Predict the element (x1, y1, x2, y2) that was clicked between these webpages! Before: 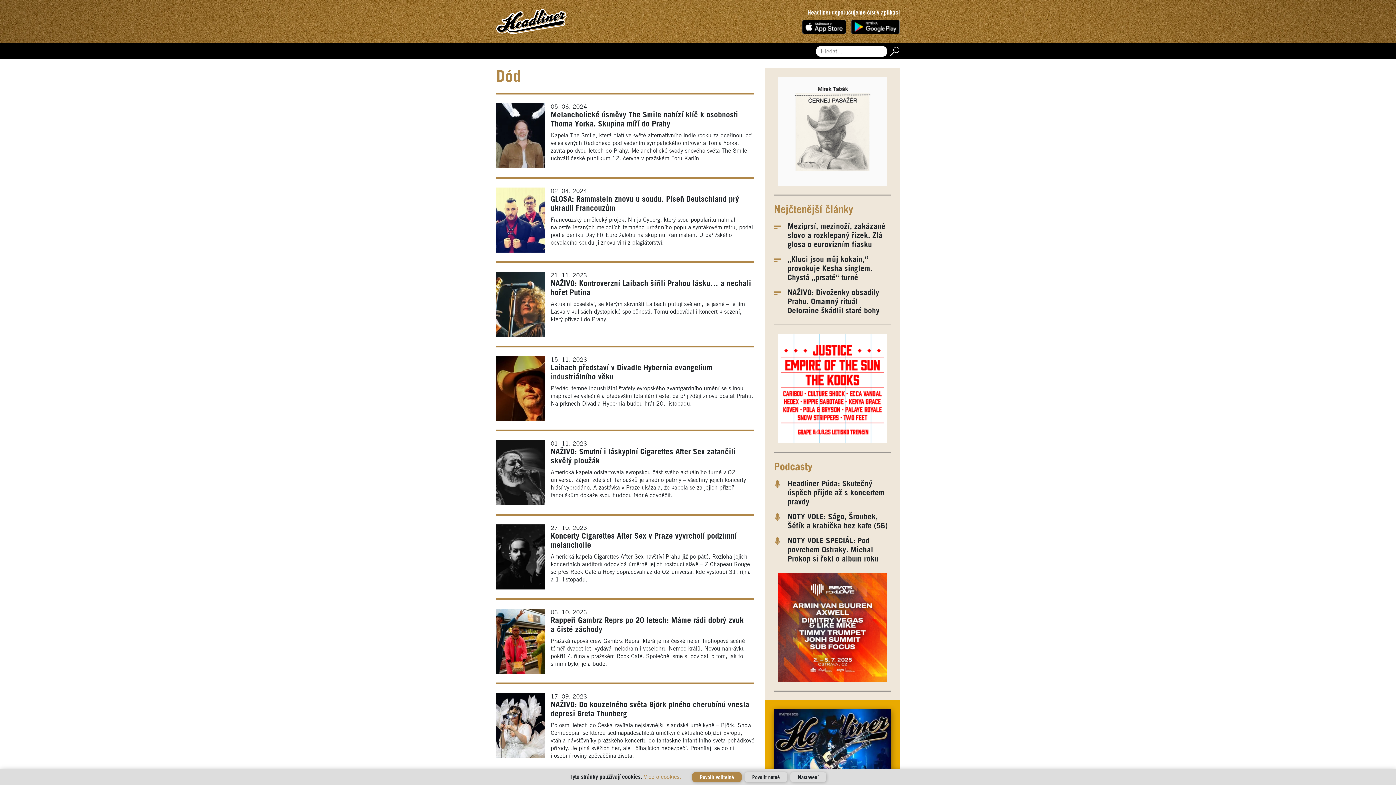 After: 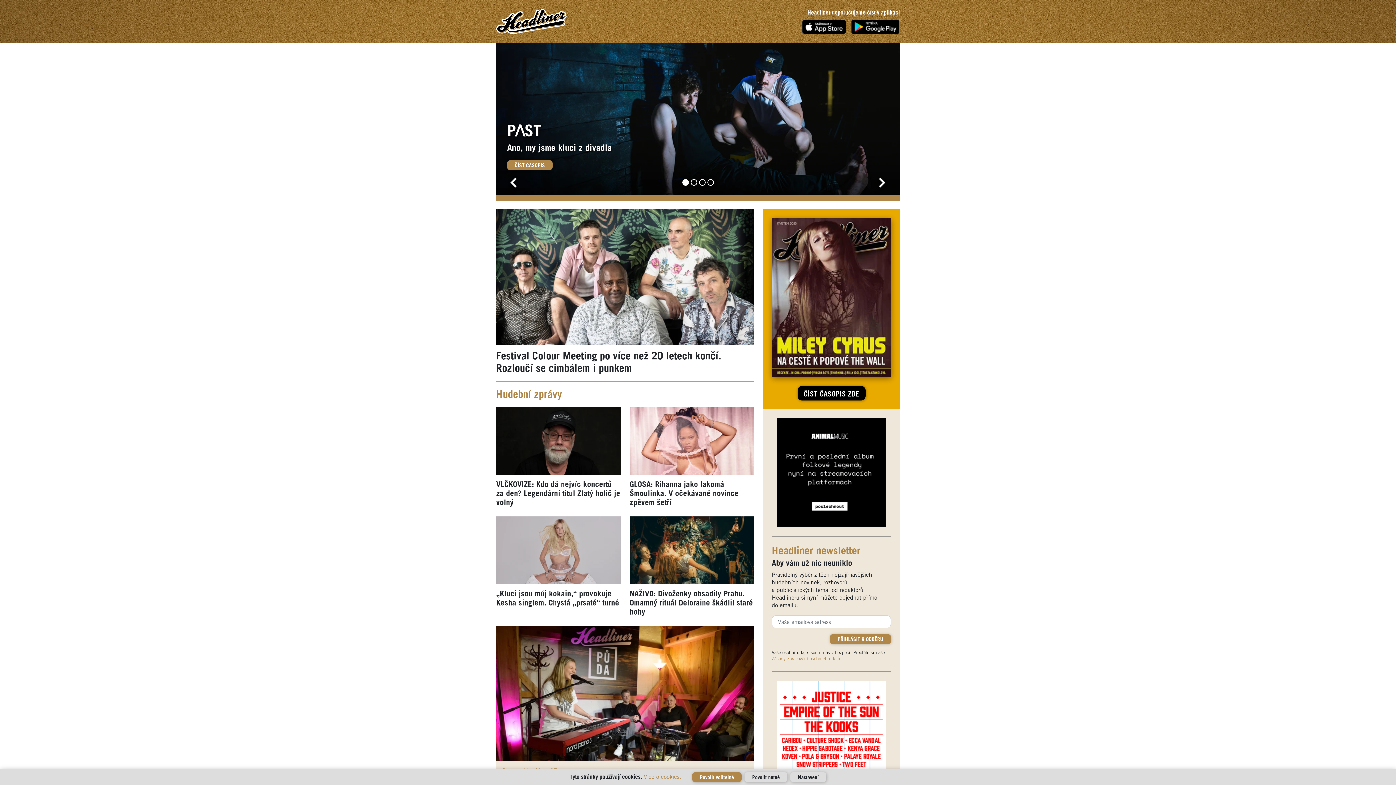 Action: bbox: (496, 8, 567, 34)